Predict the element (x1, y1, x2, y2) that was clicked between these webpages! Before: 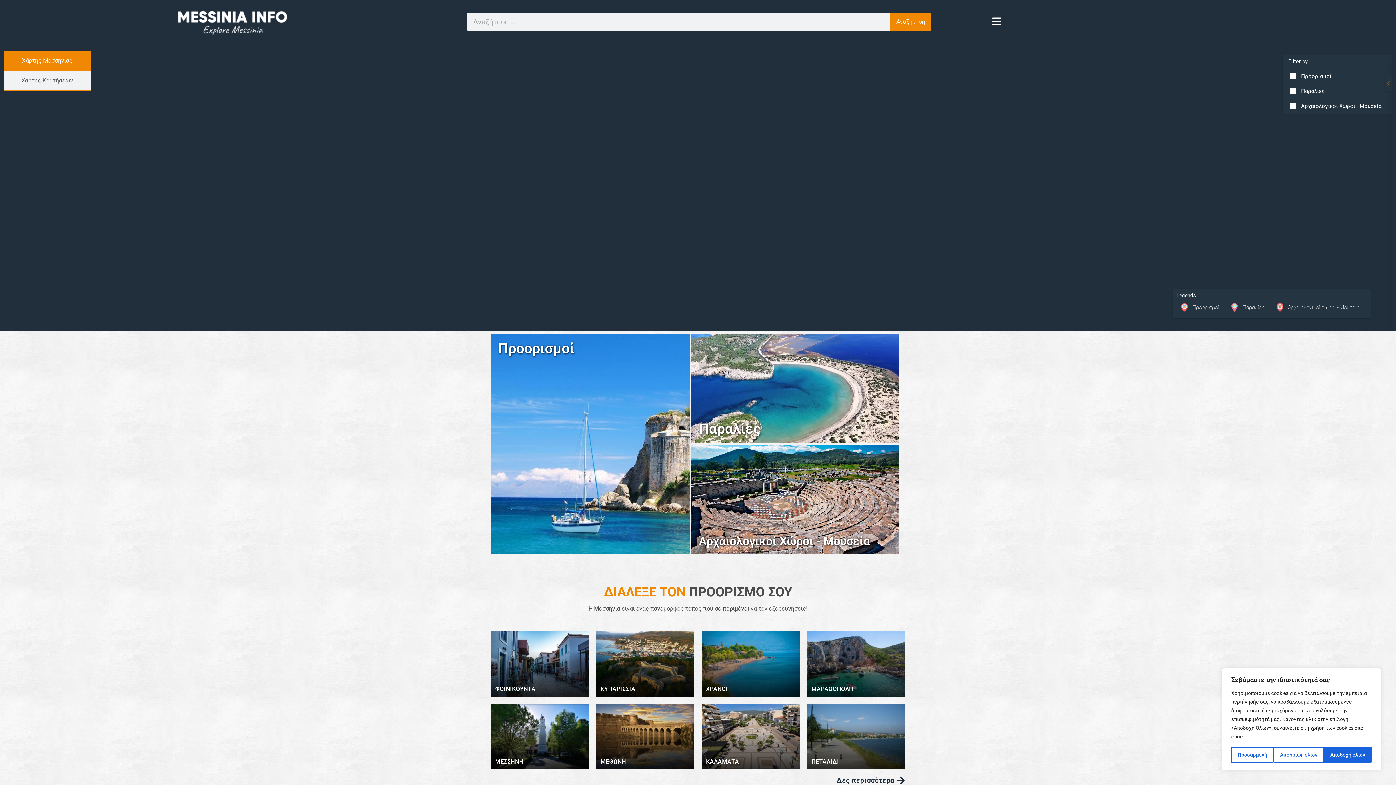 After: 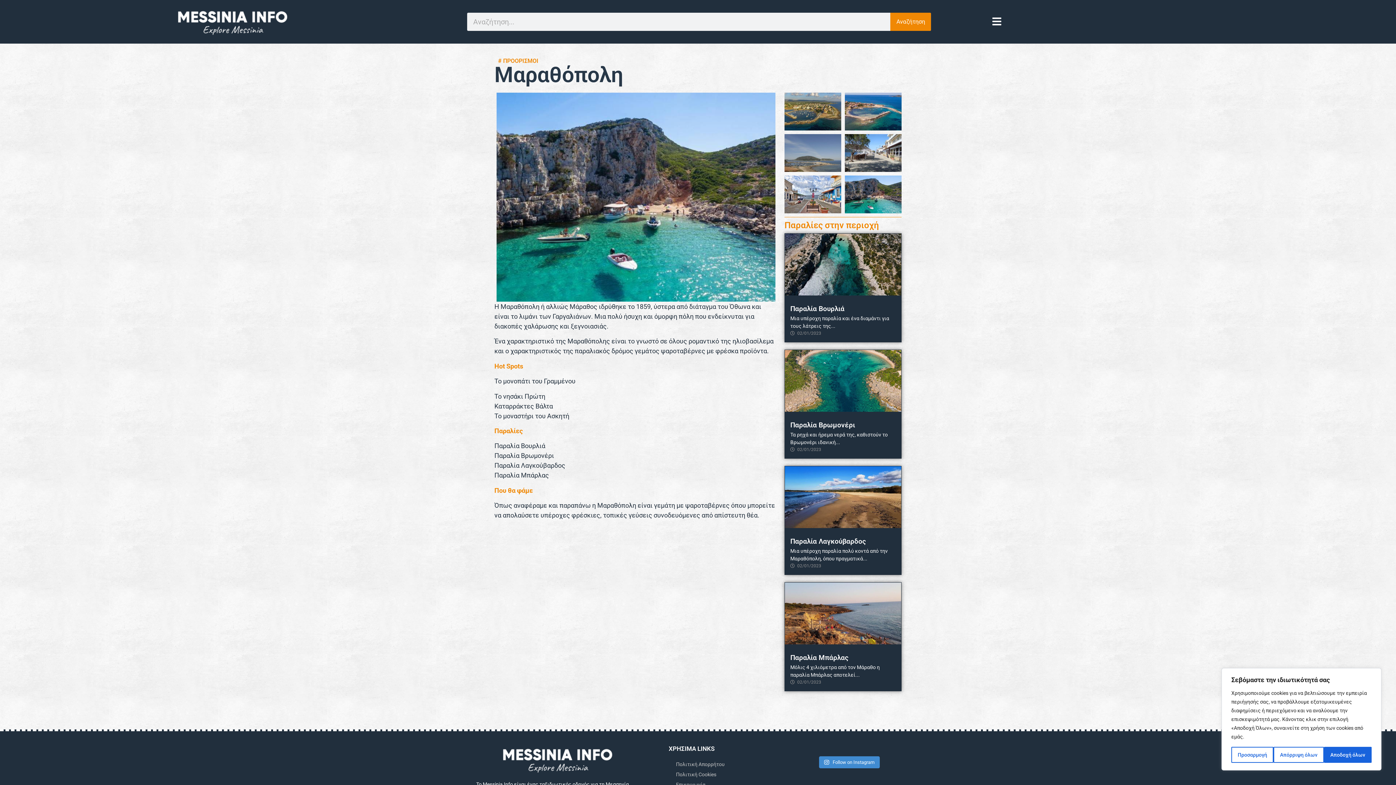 Action: bbox: (807, 631, 905, 697)